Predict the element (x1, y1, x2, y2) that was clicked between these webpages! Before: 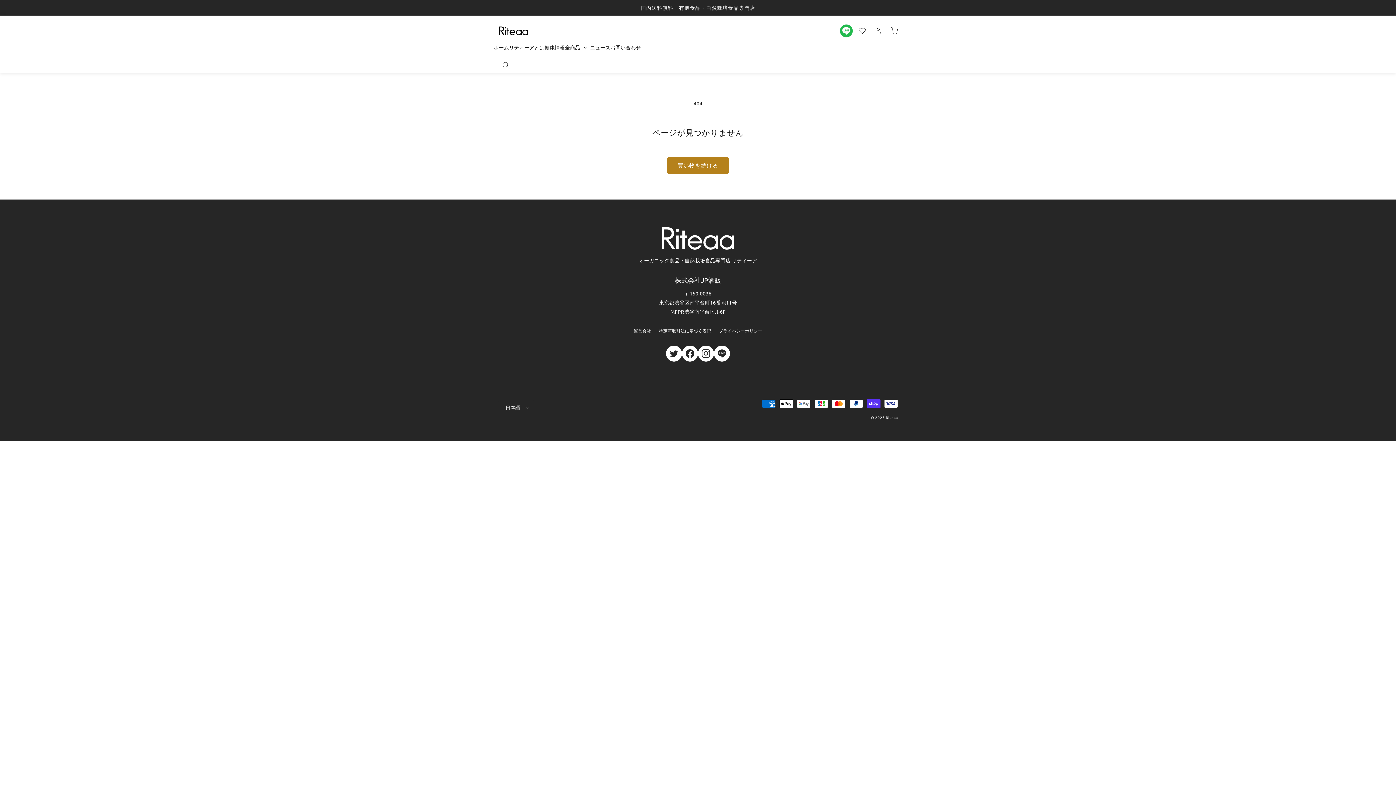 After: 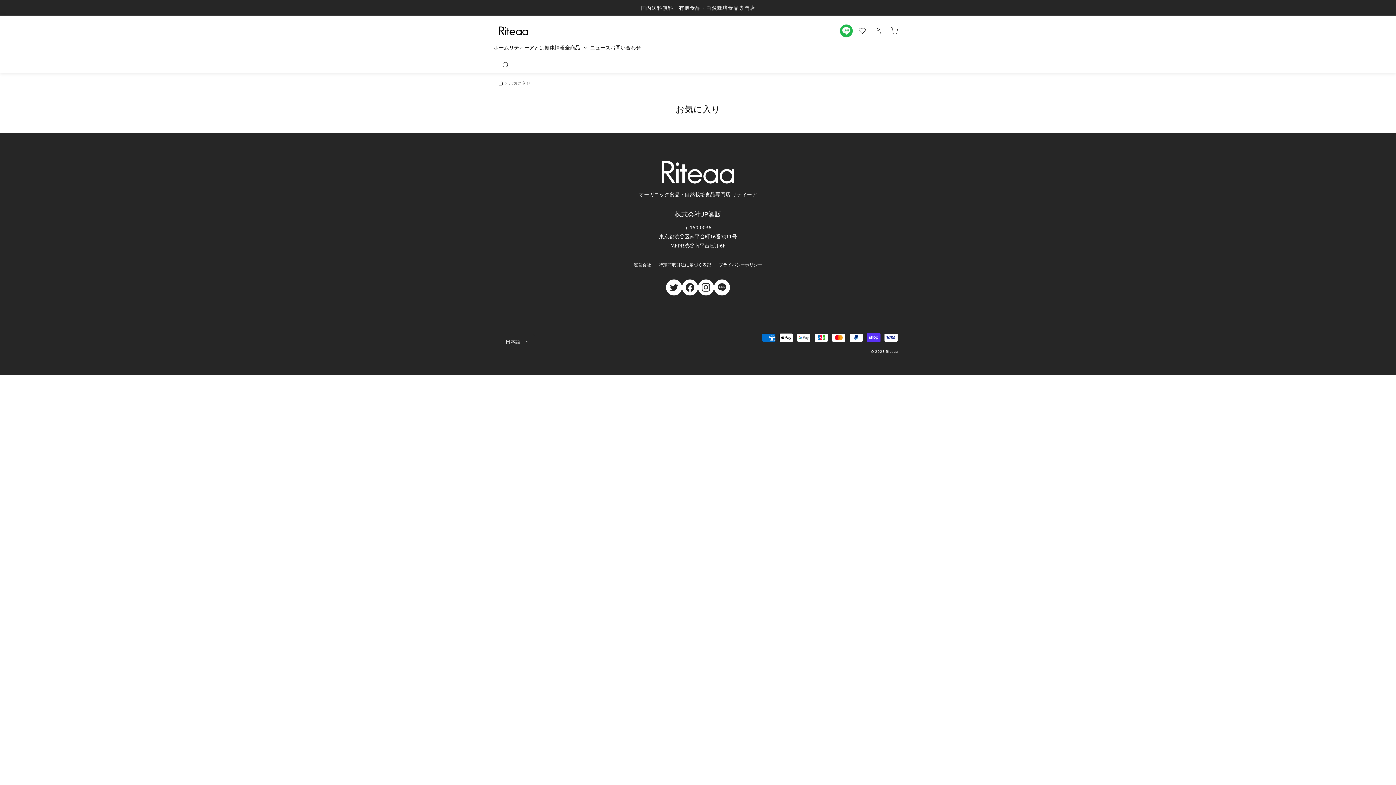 Action: label: お気に入り bbox: (854, 22, 870, 38)